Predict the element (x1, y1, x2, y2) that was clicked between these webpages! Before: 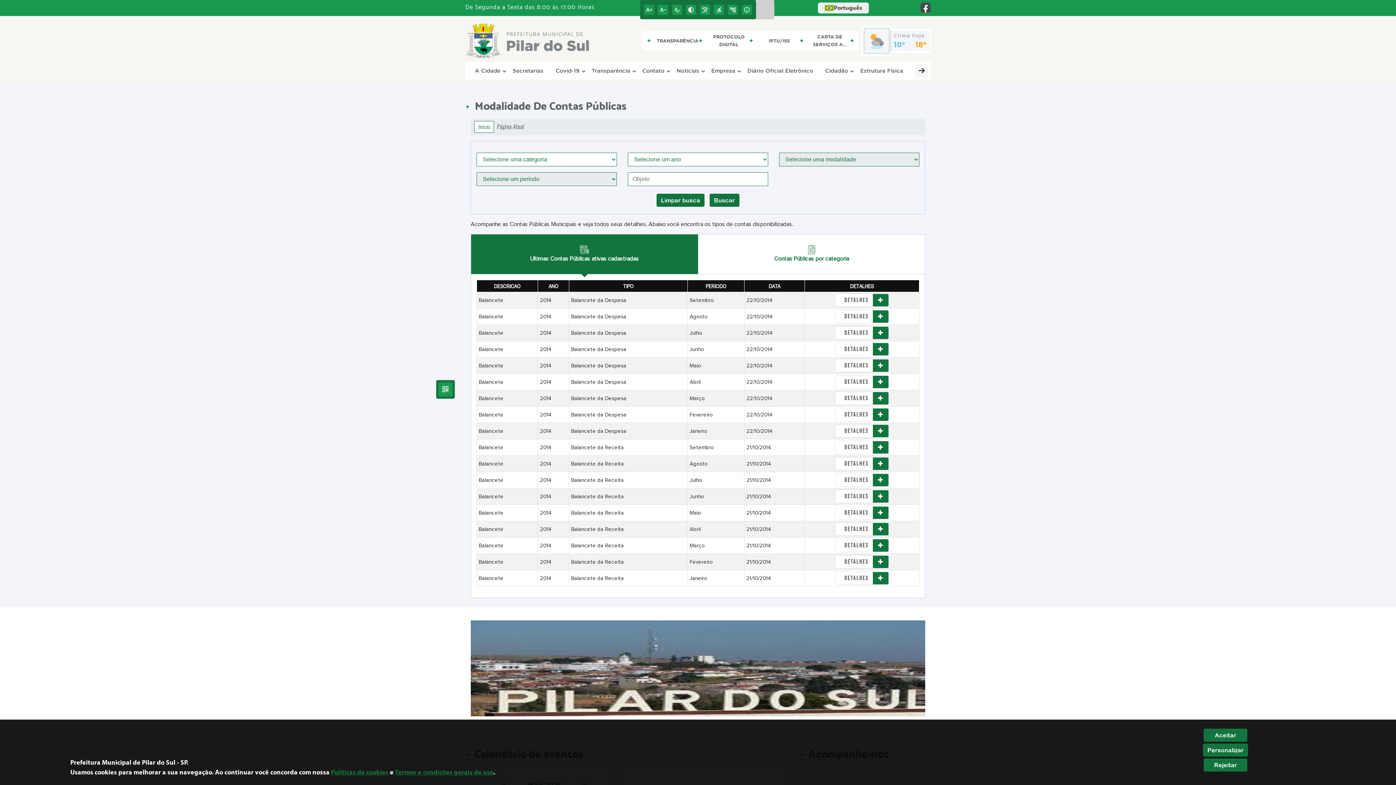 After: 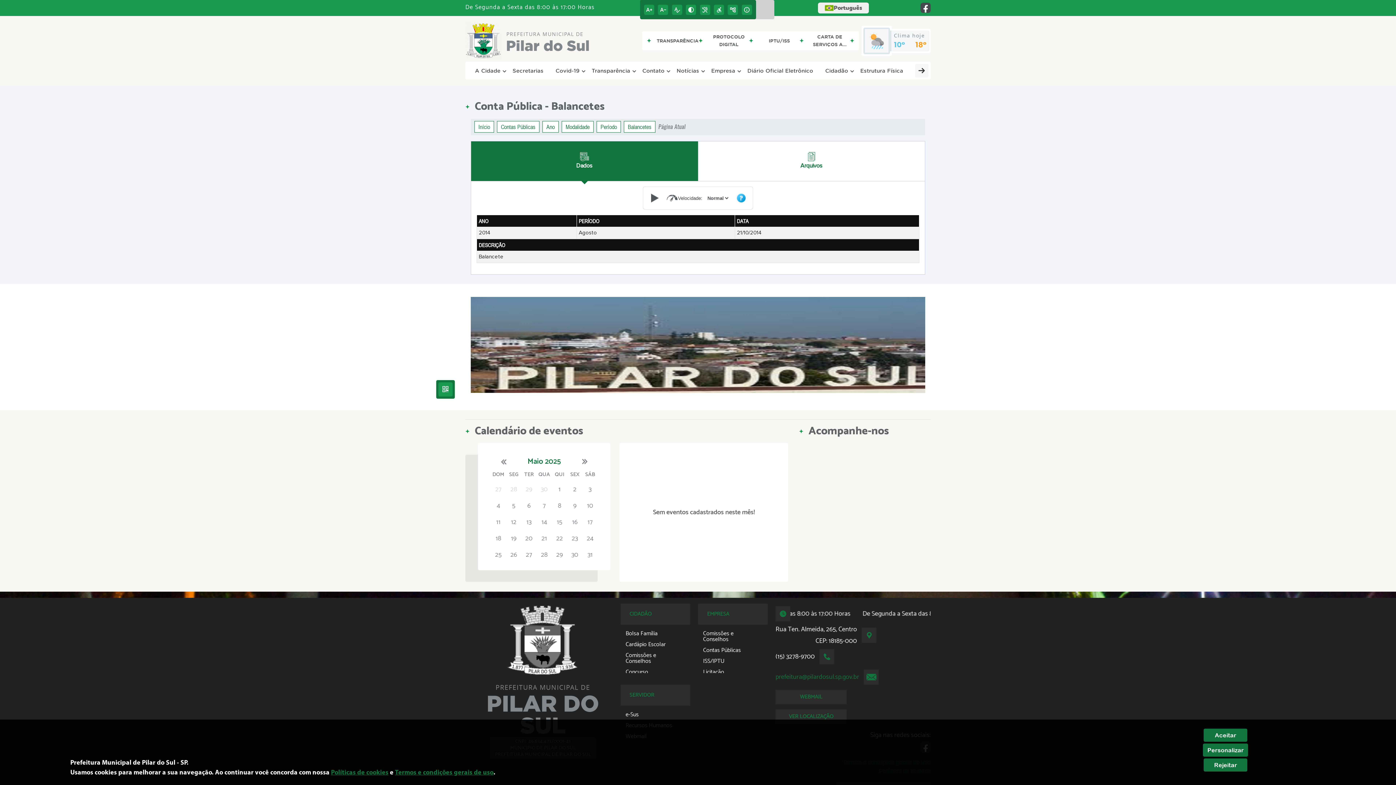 Action: label:  Detalhes bbox: (835, 461, 888, 466)